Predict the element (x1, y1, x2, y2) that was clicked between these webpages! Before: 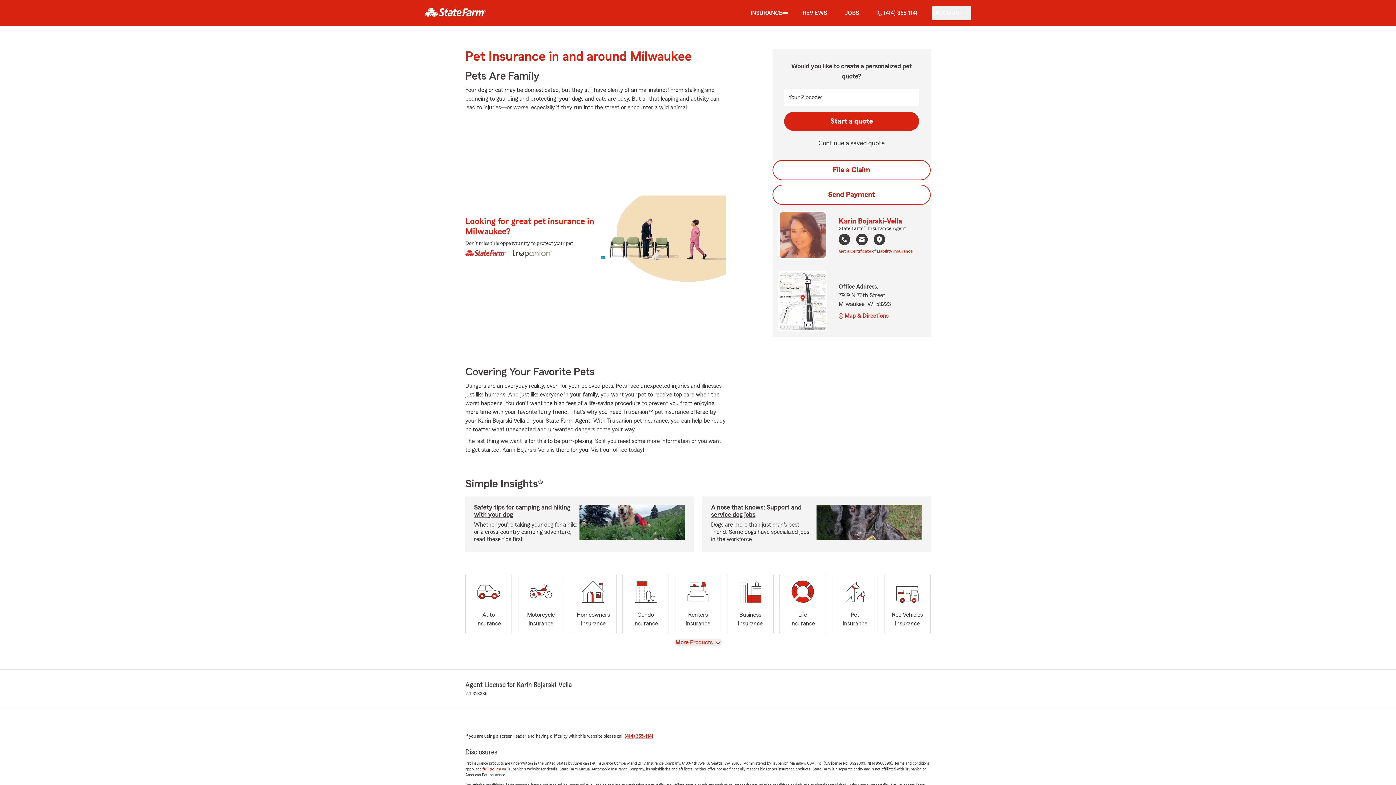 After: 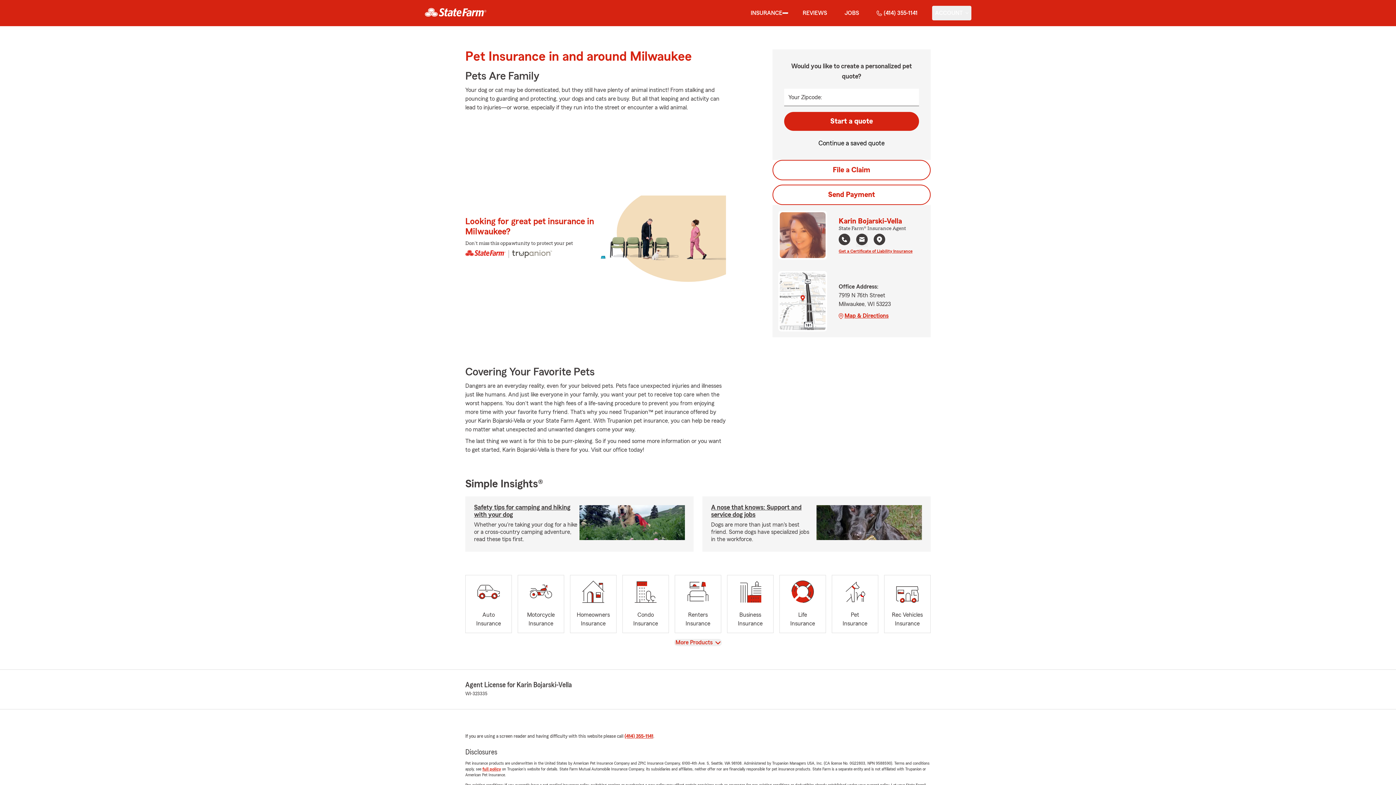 Action: bbox: (818, 138, 884, 148) label: Continue a saved quote